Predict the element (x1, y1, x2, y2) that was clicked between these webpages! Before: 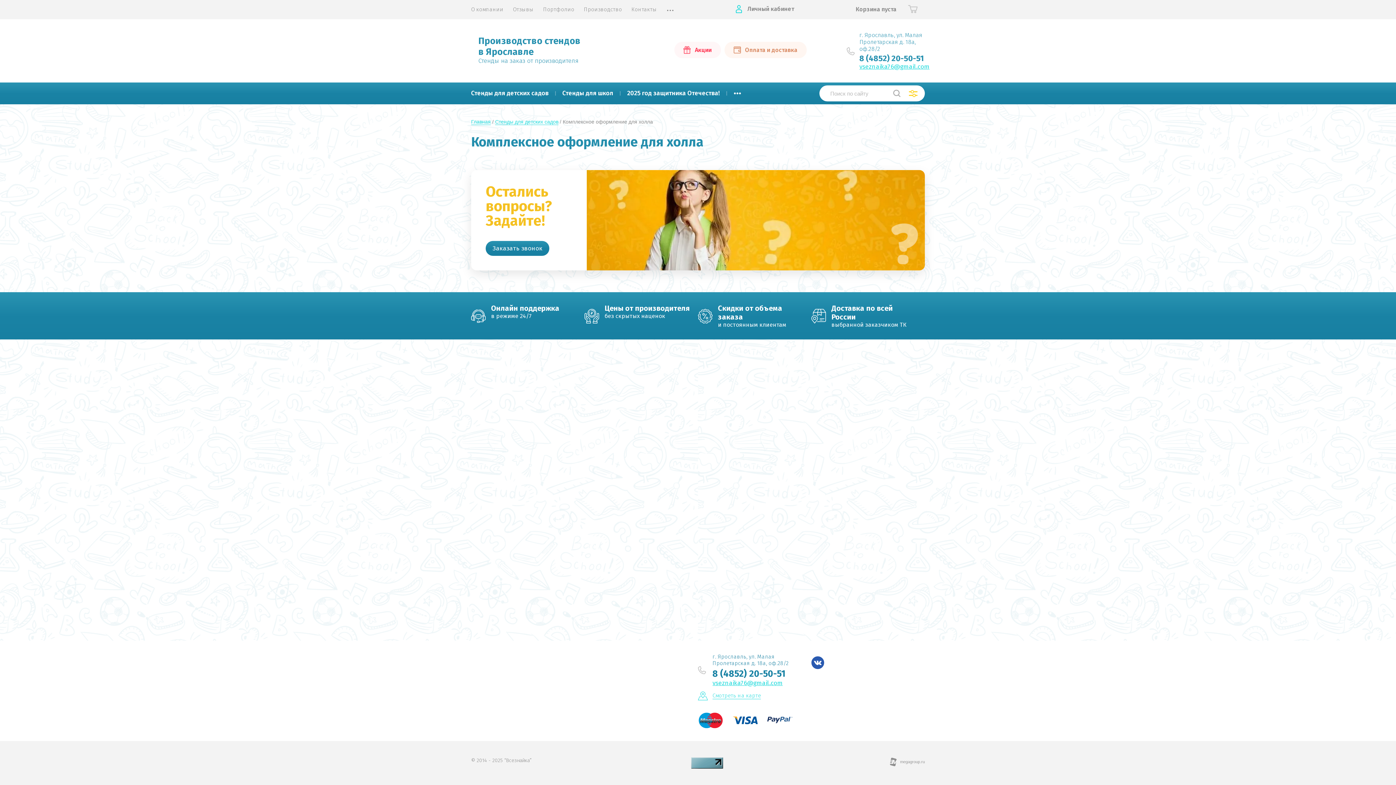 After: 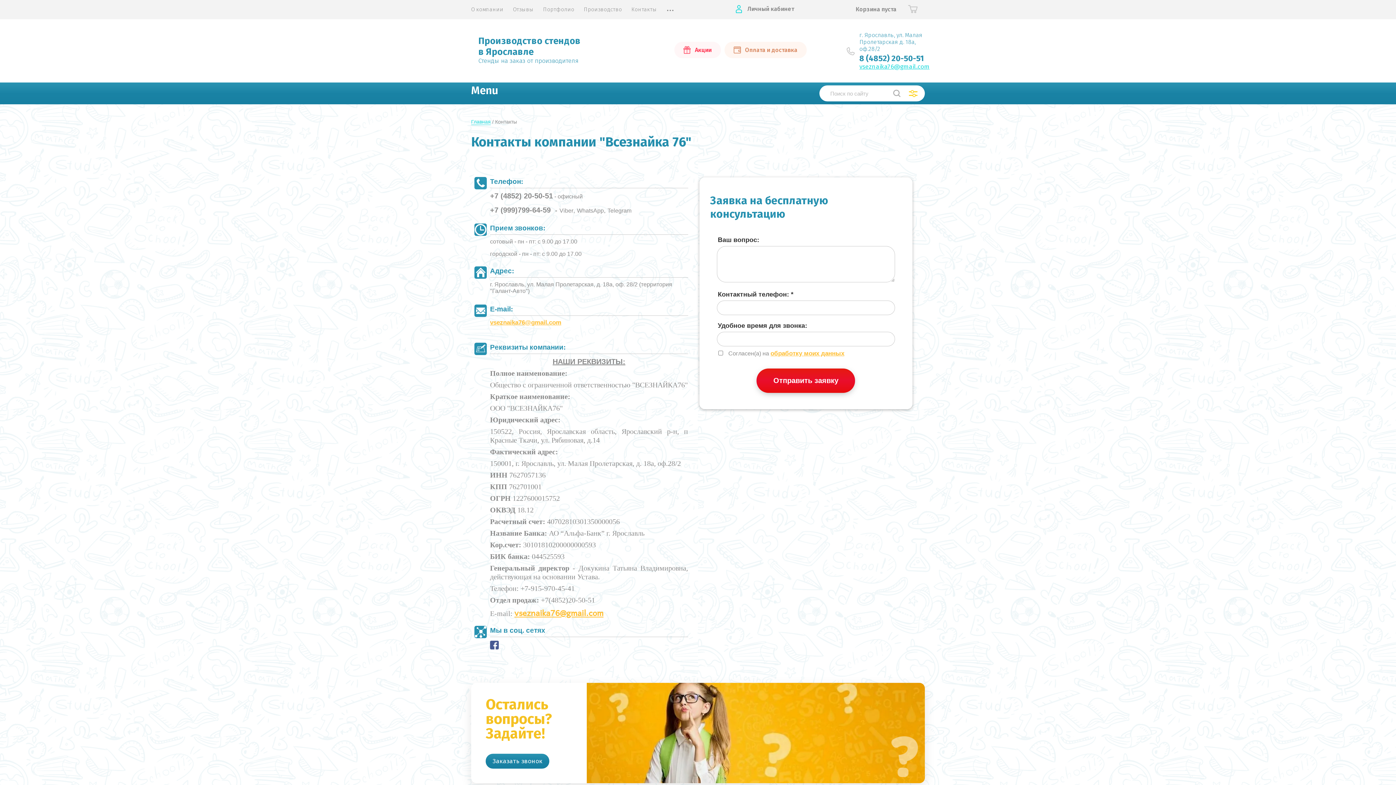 Action: label: Смотреть на карте bbox: (698, 692, 761, 699)